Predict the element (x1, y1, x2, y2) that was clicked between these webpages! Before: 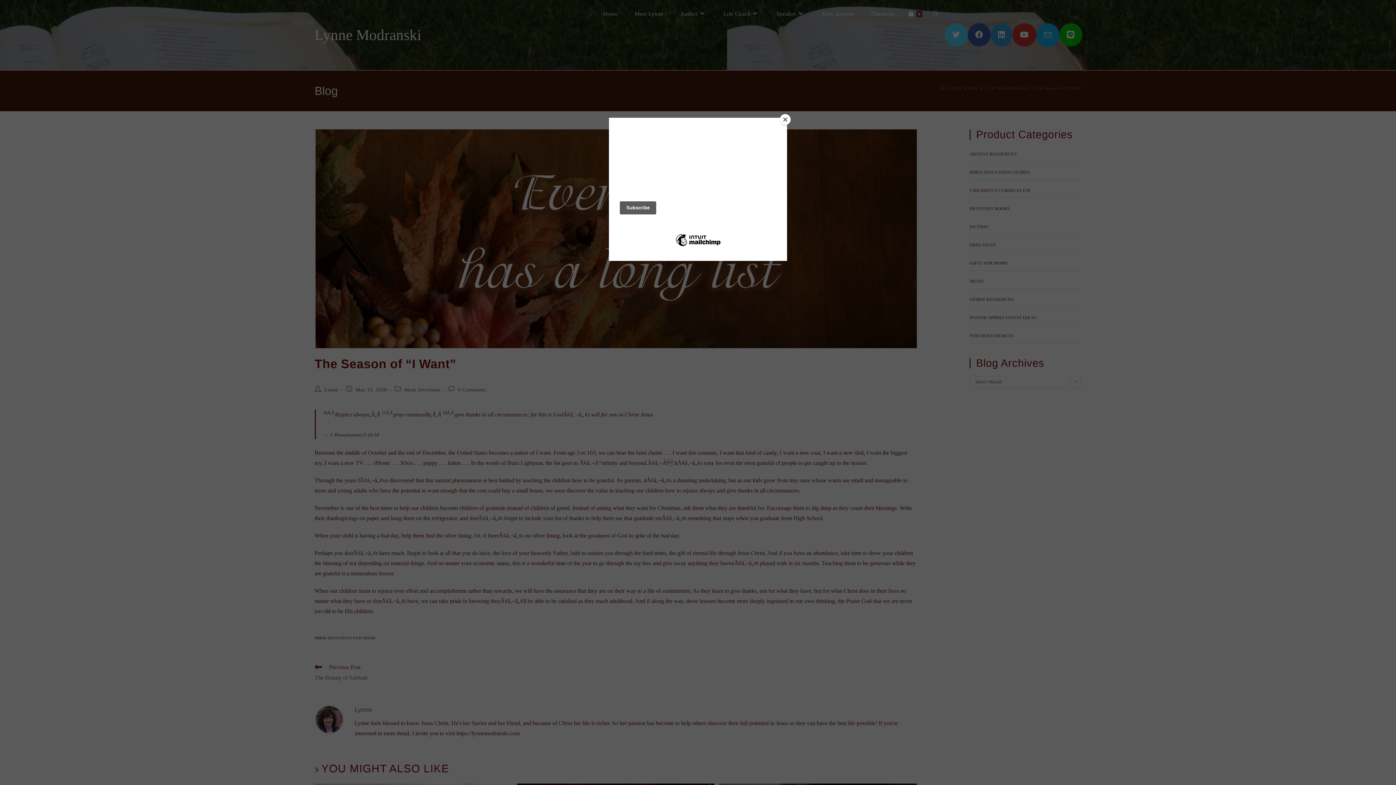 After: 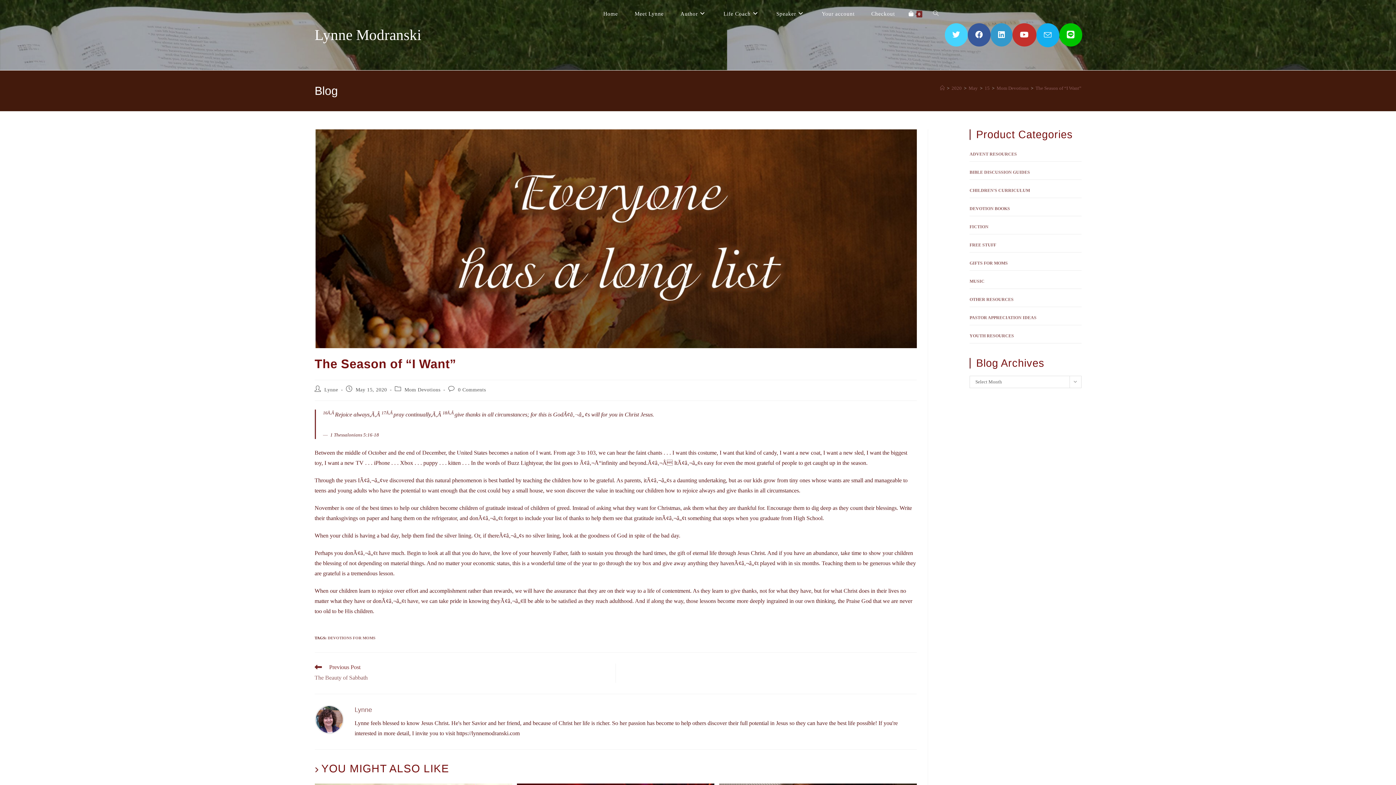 Action: label: Close bbox: (780, 114, 790, 125)